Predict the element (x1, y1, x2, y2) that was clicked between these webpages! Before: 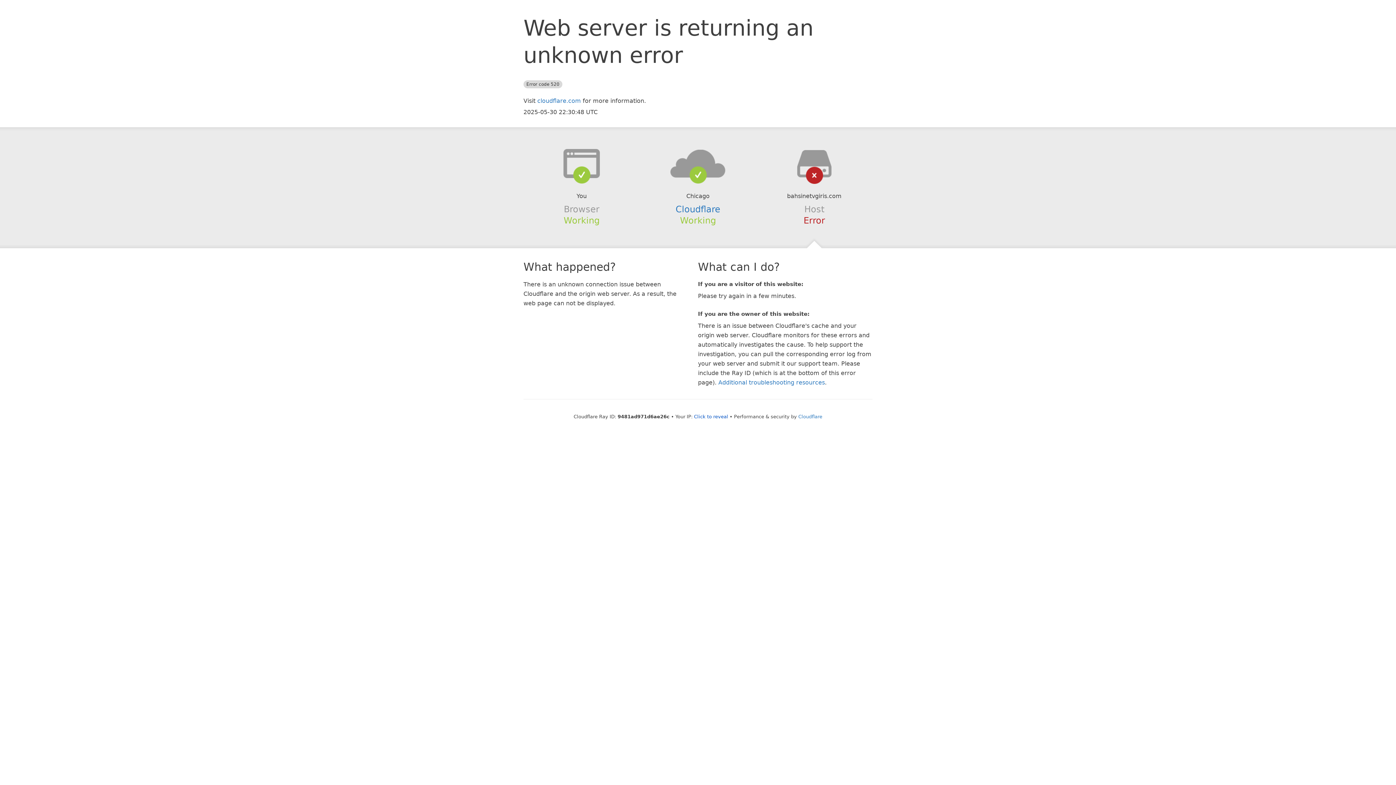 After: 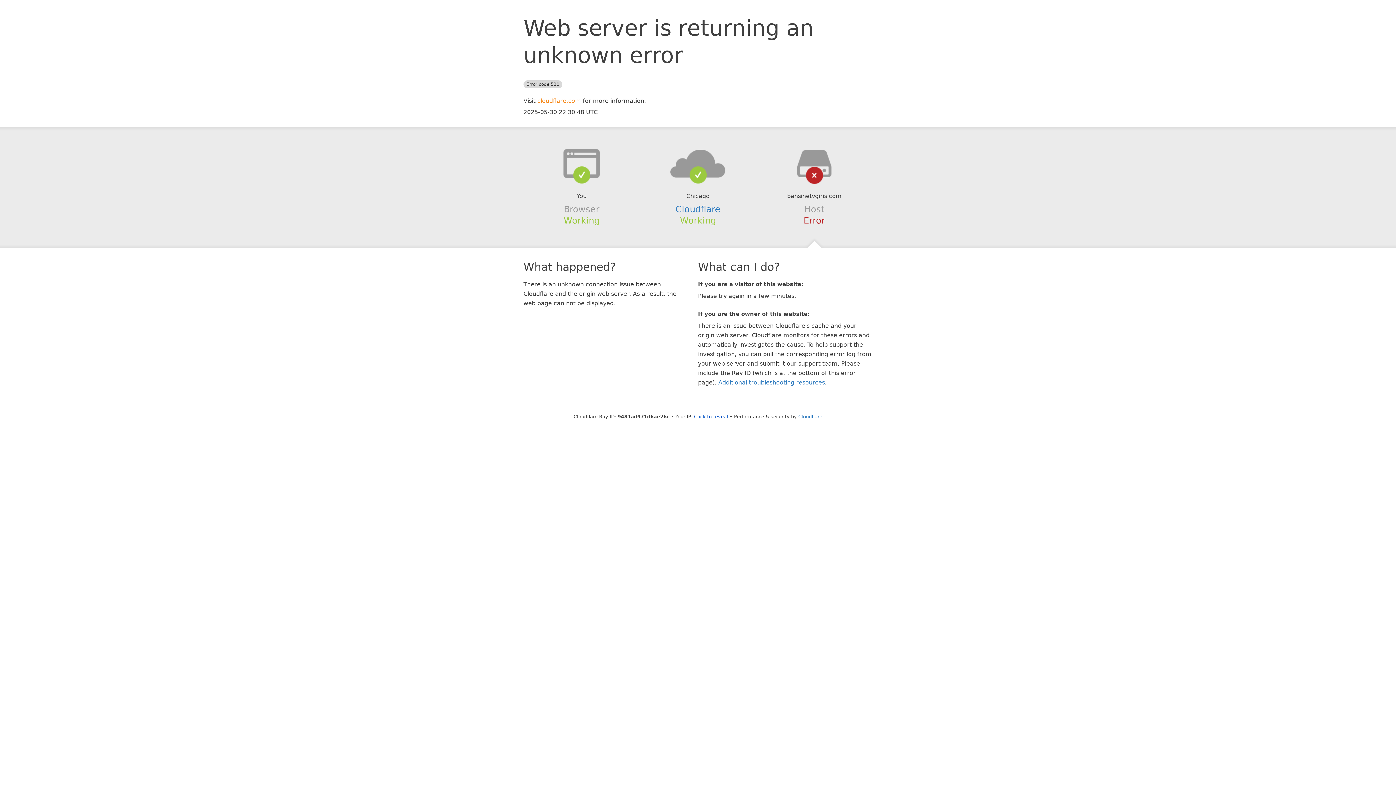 Action: label: cloudflare.com bbox: (537, 97, 581, 104)